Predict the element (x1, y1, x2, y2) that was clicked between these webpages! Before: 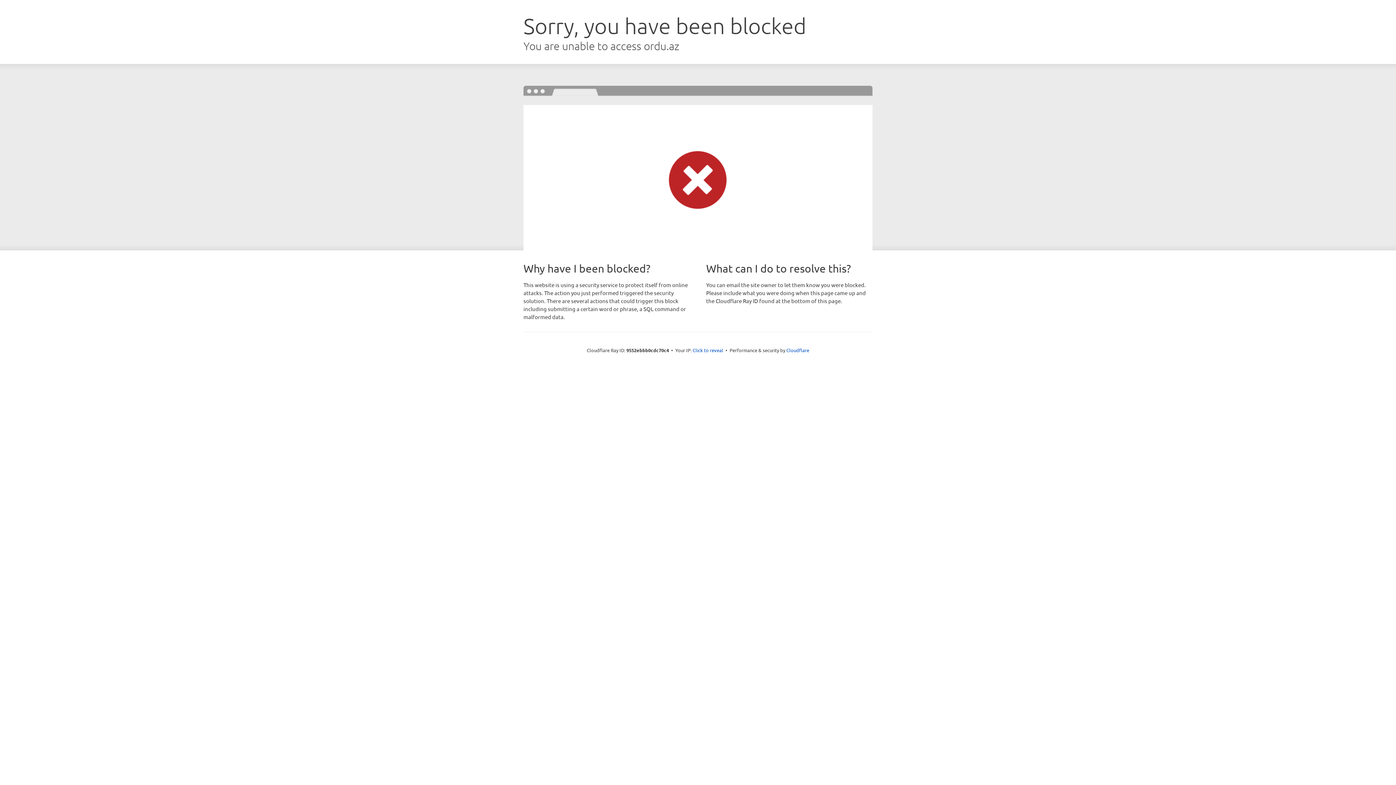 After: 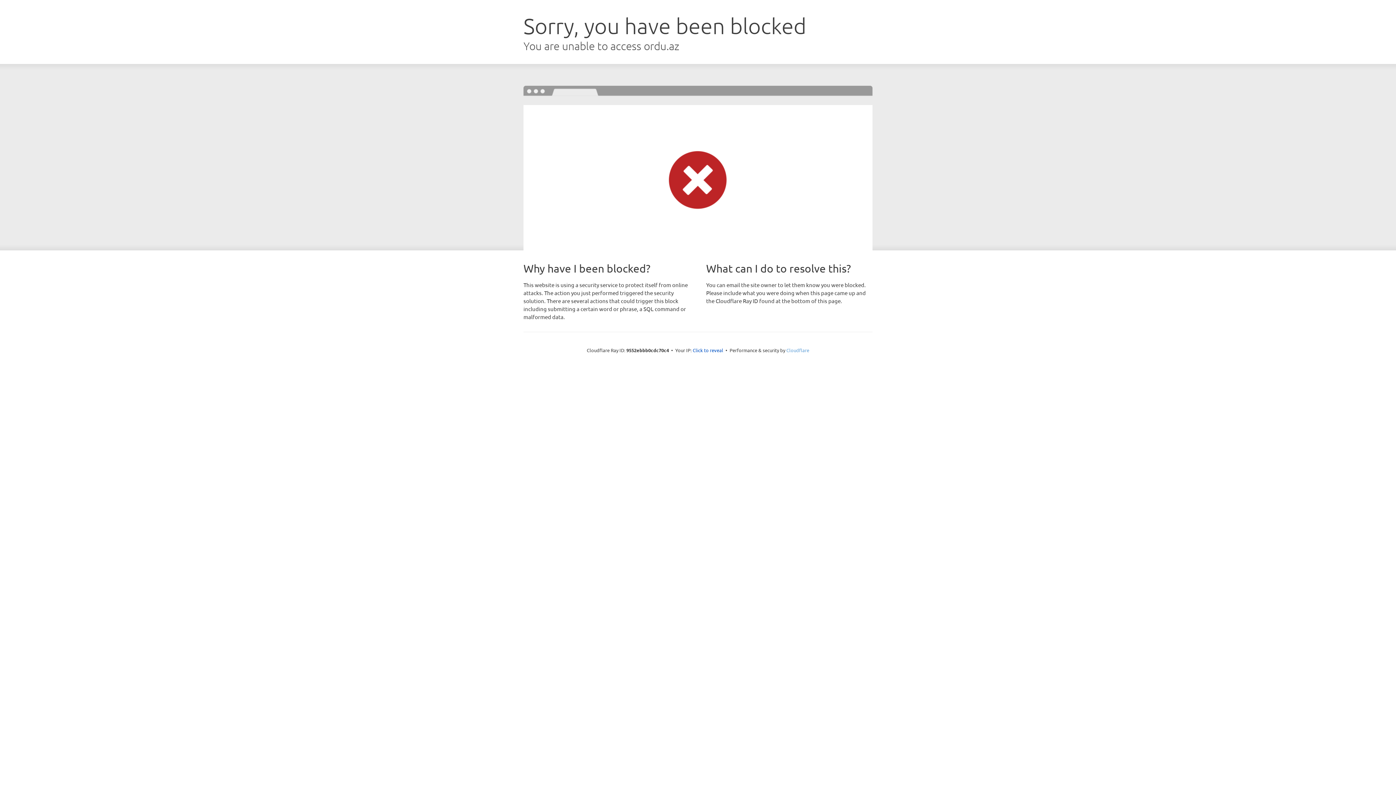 Action: bbox: (786, 347, 809, 353) label: Cloudflare